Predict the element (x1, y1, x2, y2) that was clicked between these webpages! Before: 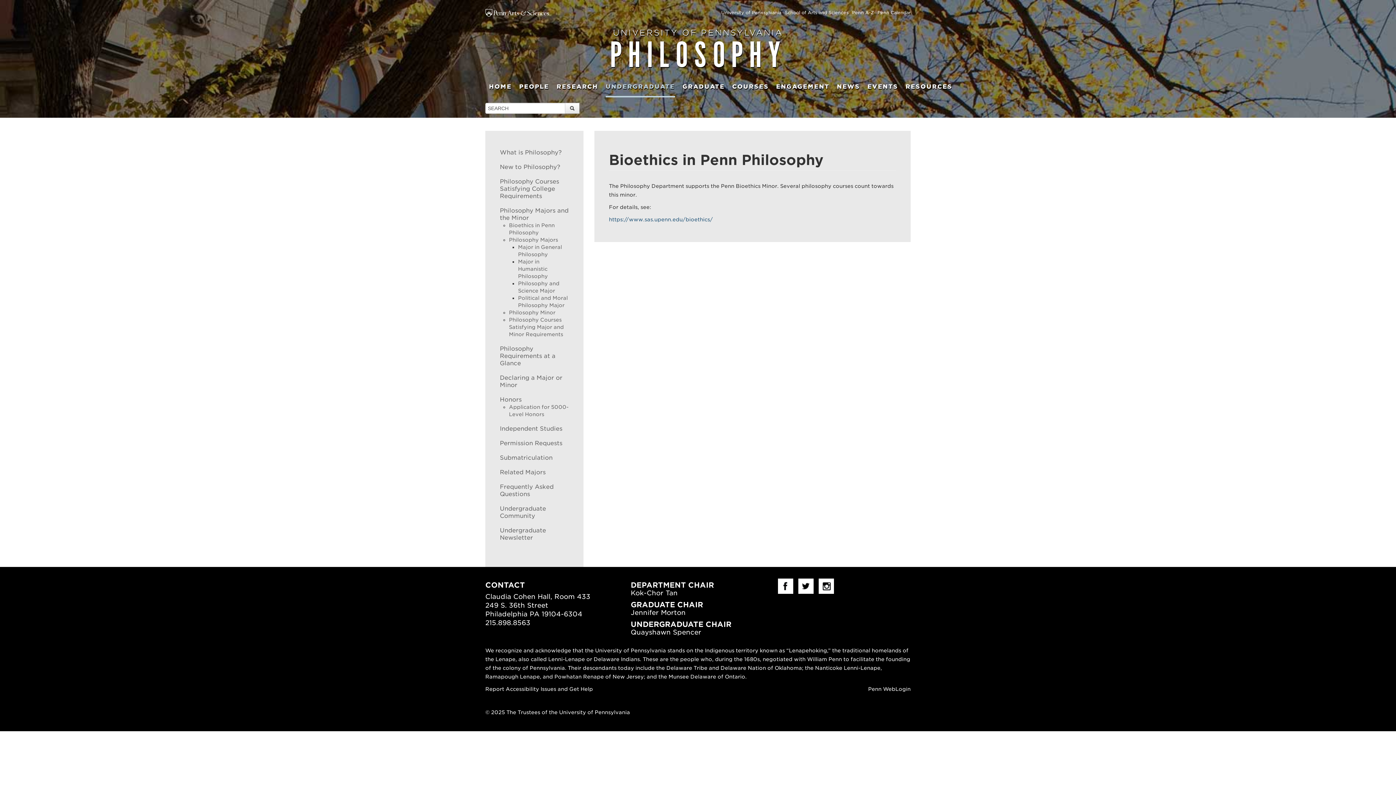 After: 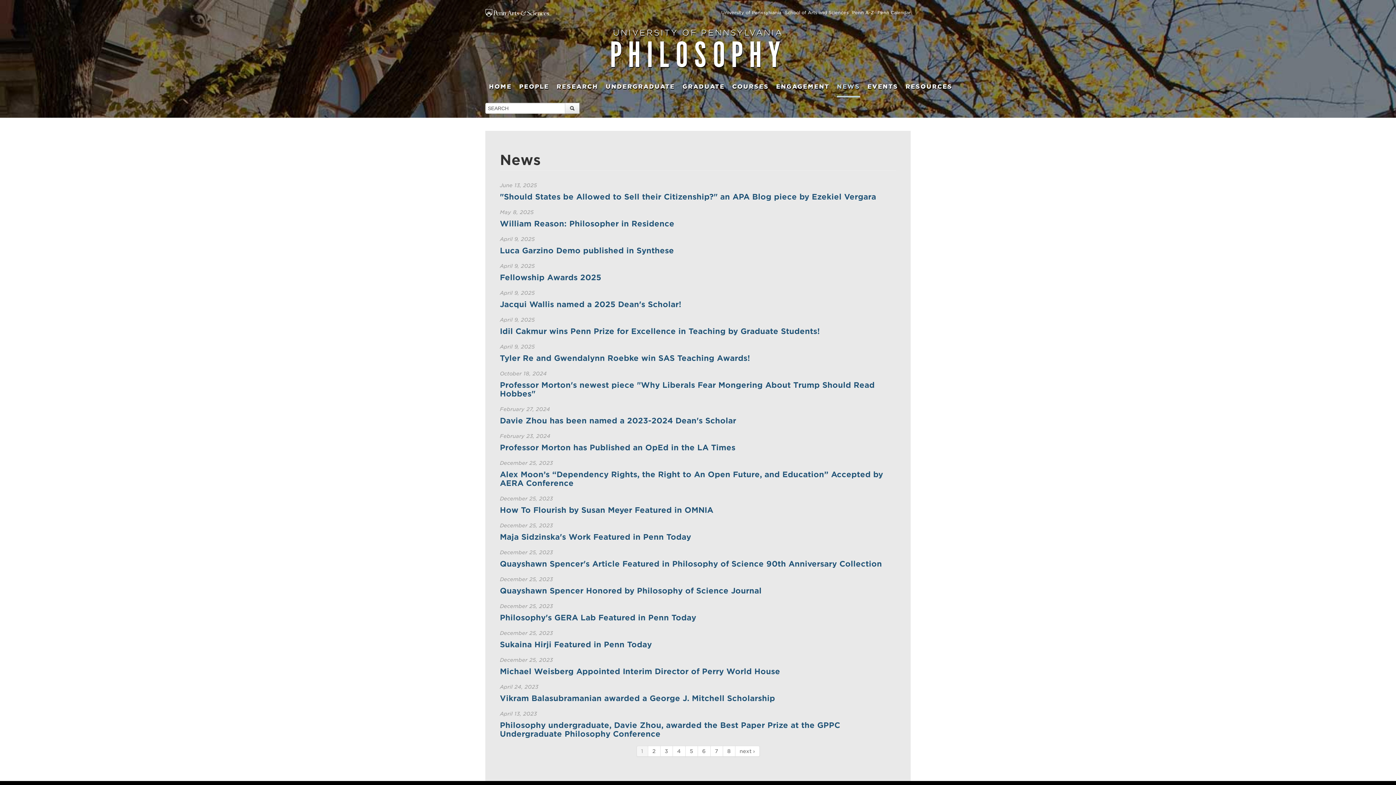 Action: label: NEWS bbox: (837, 77, 860, 96)